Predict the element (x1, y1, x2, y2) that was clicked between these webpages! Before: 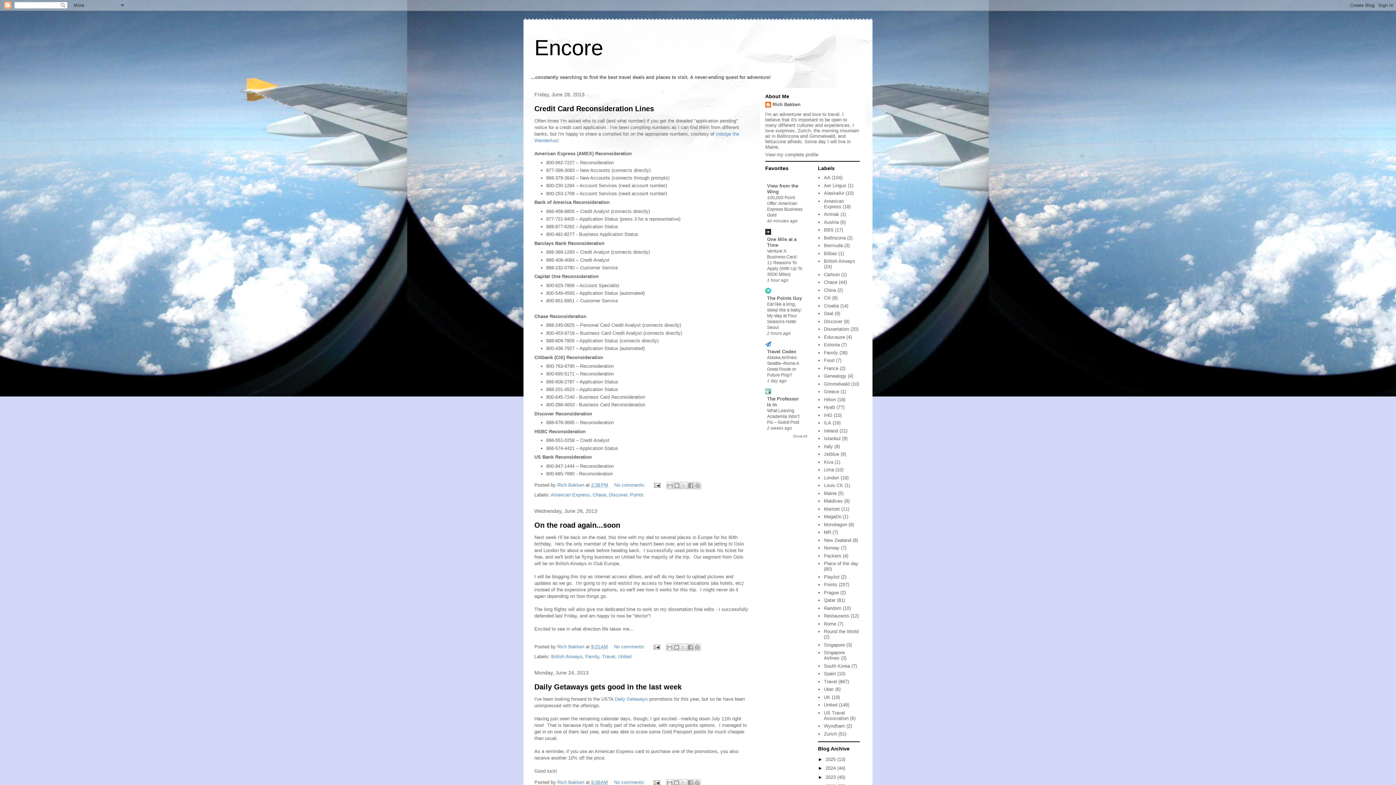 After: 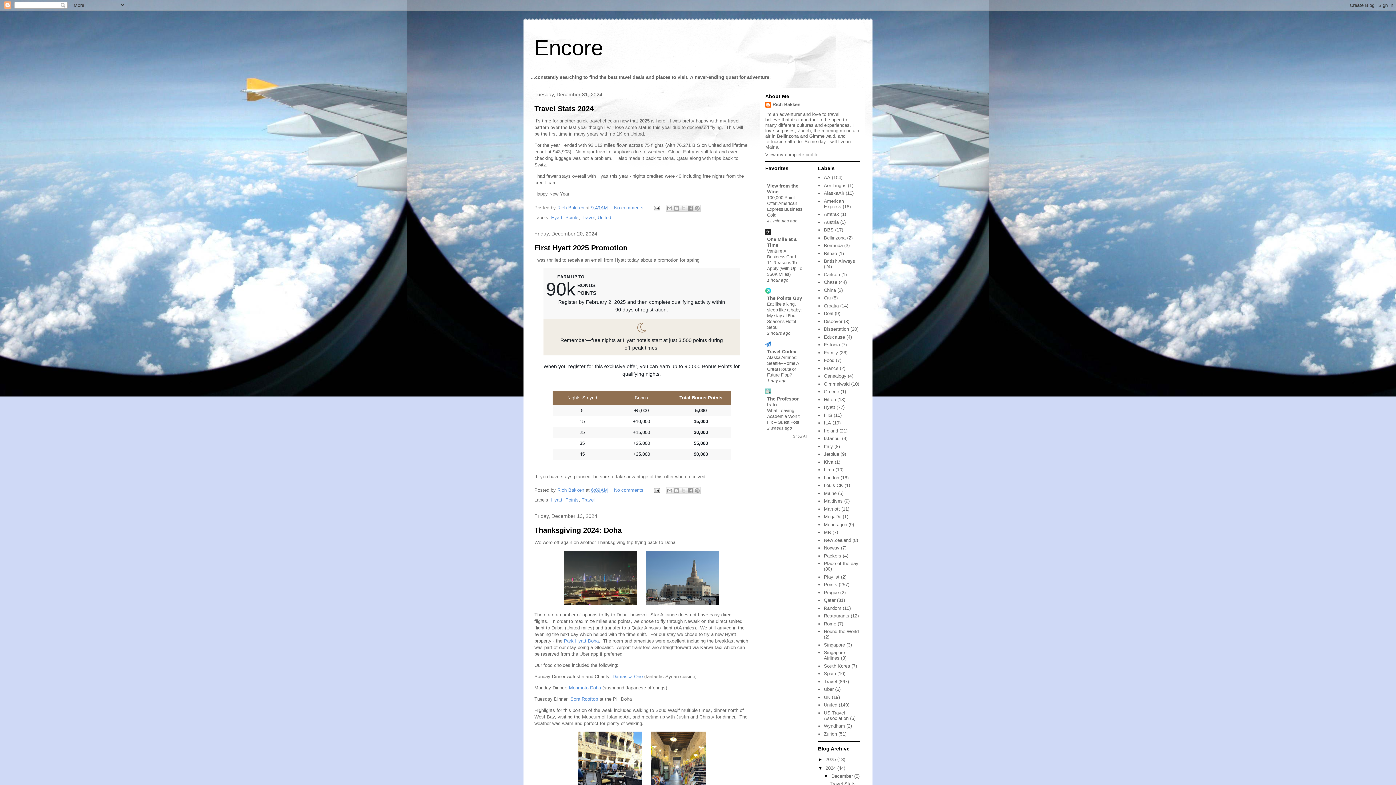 Action: label: 2024  bbox: (825, 765, 837, 771)